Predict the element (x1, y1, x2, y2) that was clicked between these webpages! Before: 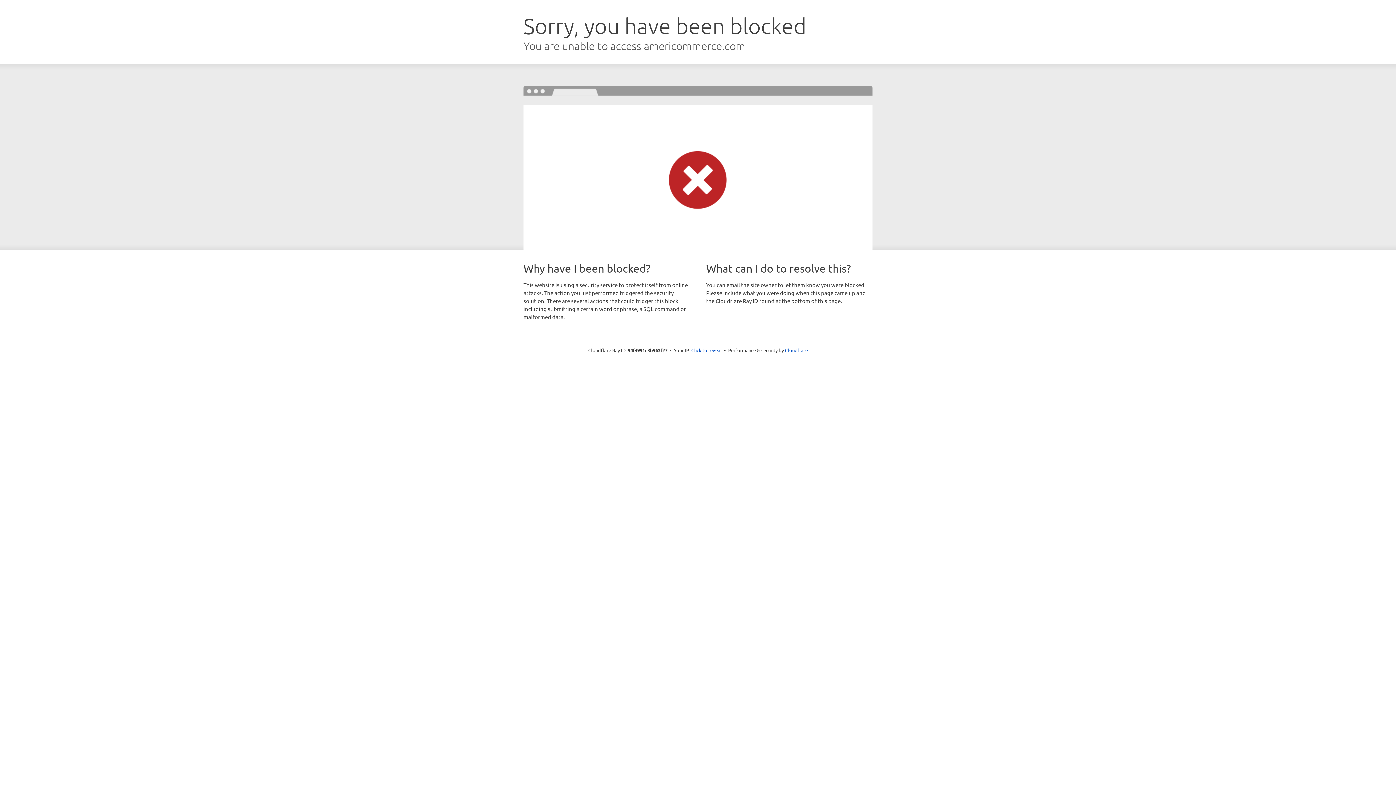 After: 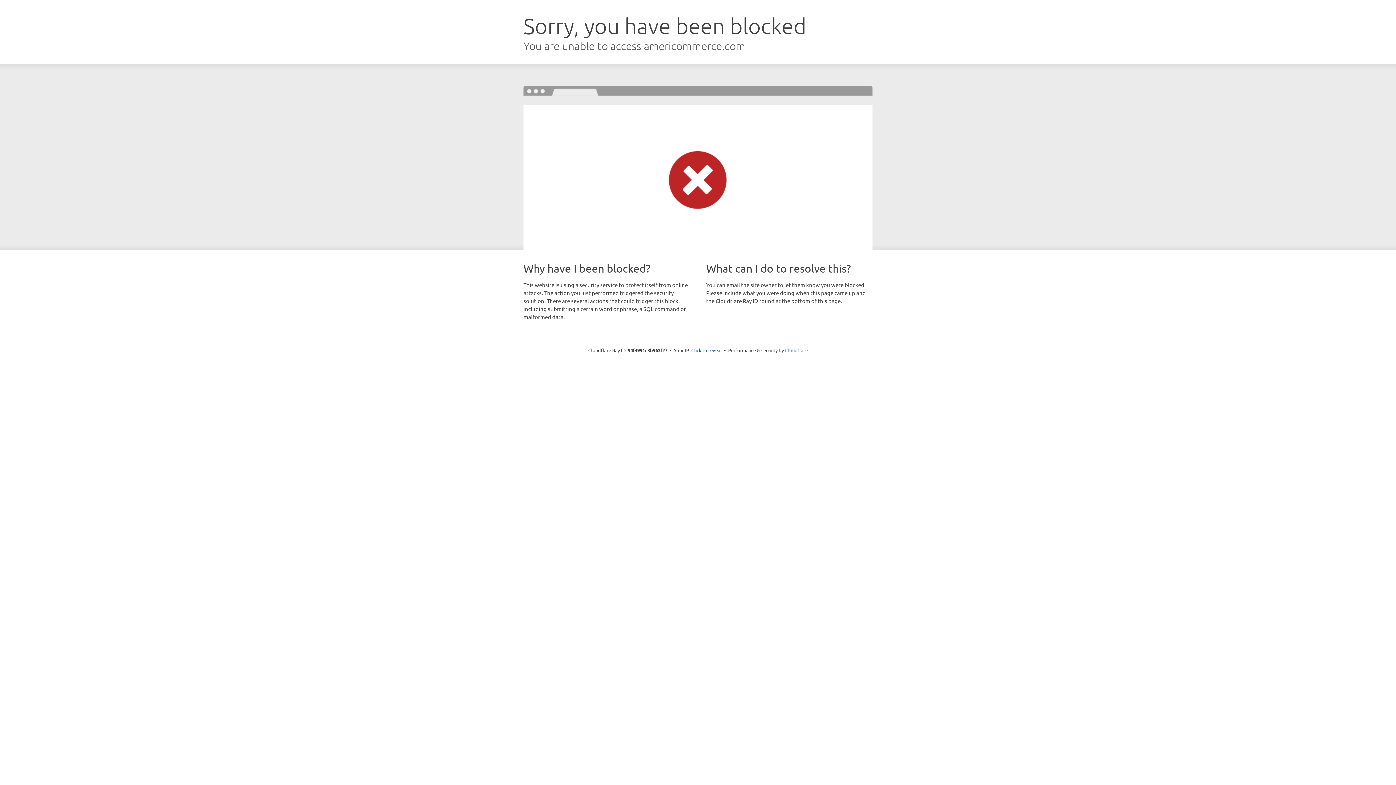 Action: label: Cloudflare bbox: (785, 347, 808, 353)